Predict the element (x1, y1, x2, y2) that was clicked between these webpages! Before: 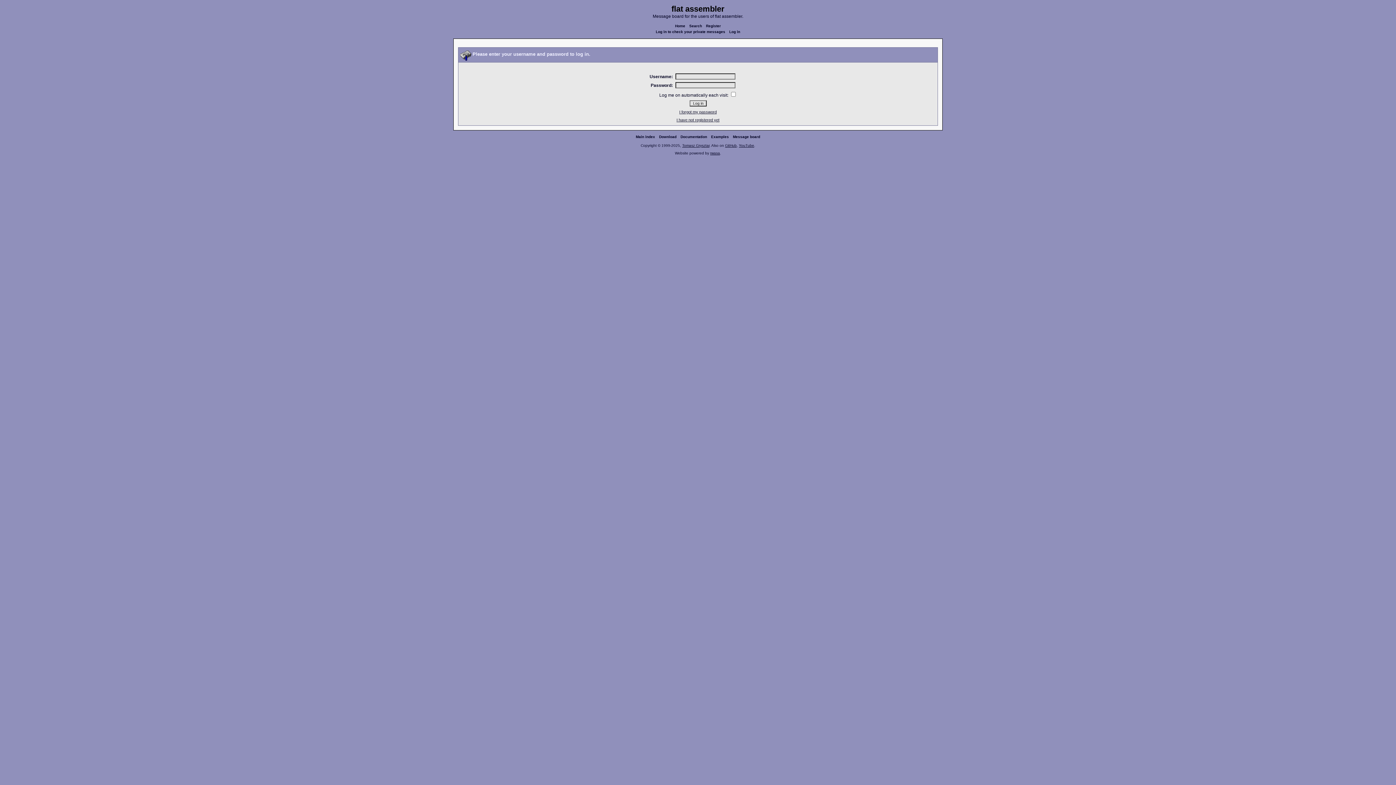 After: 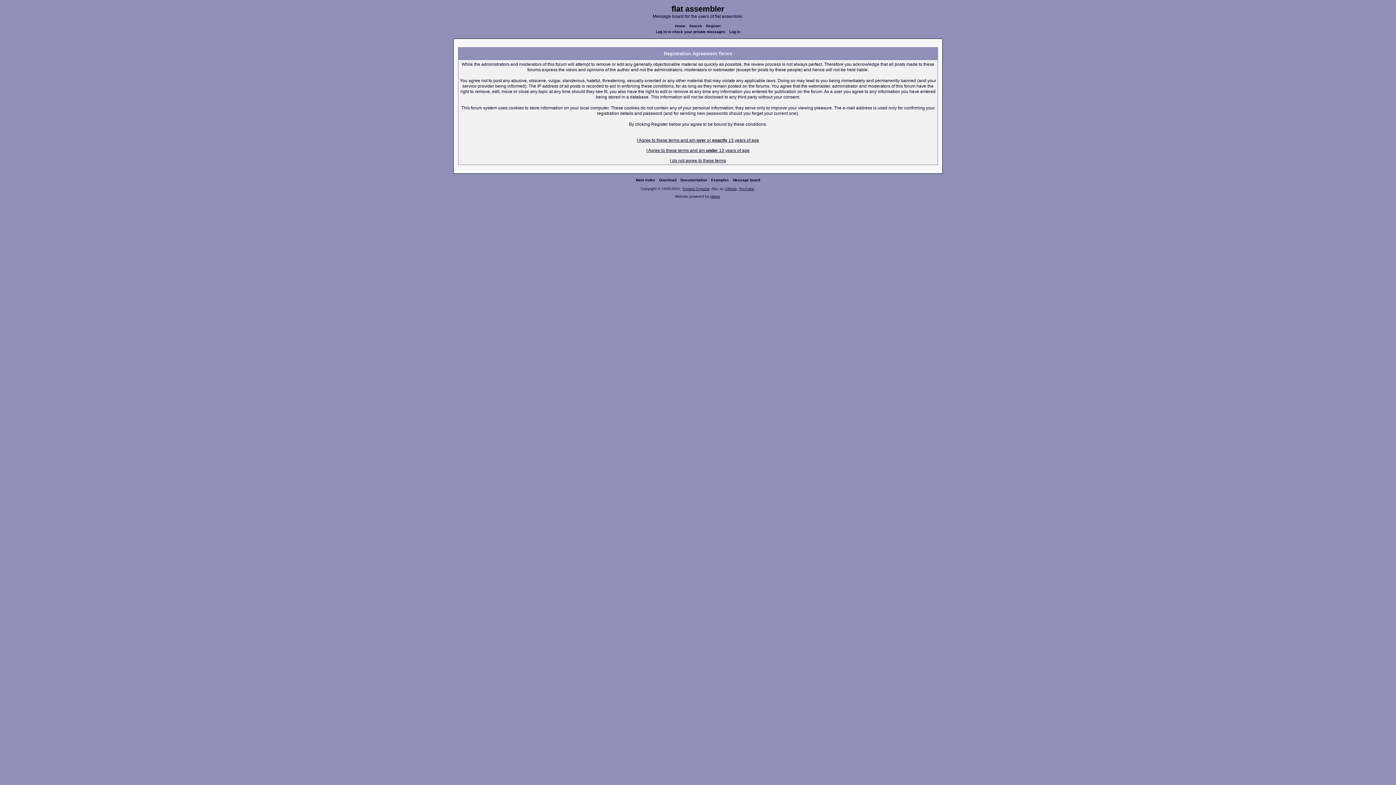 Action: bbox: (676, 117, 719, 122) label: I have not registered yet